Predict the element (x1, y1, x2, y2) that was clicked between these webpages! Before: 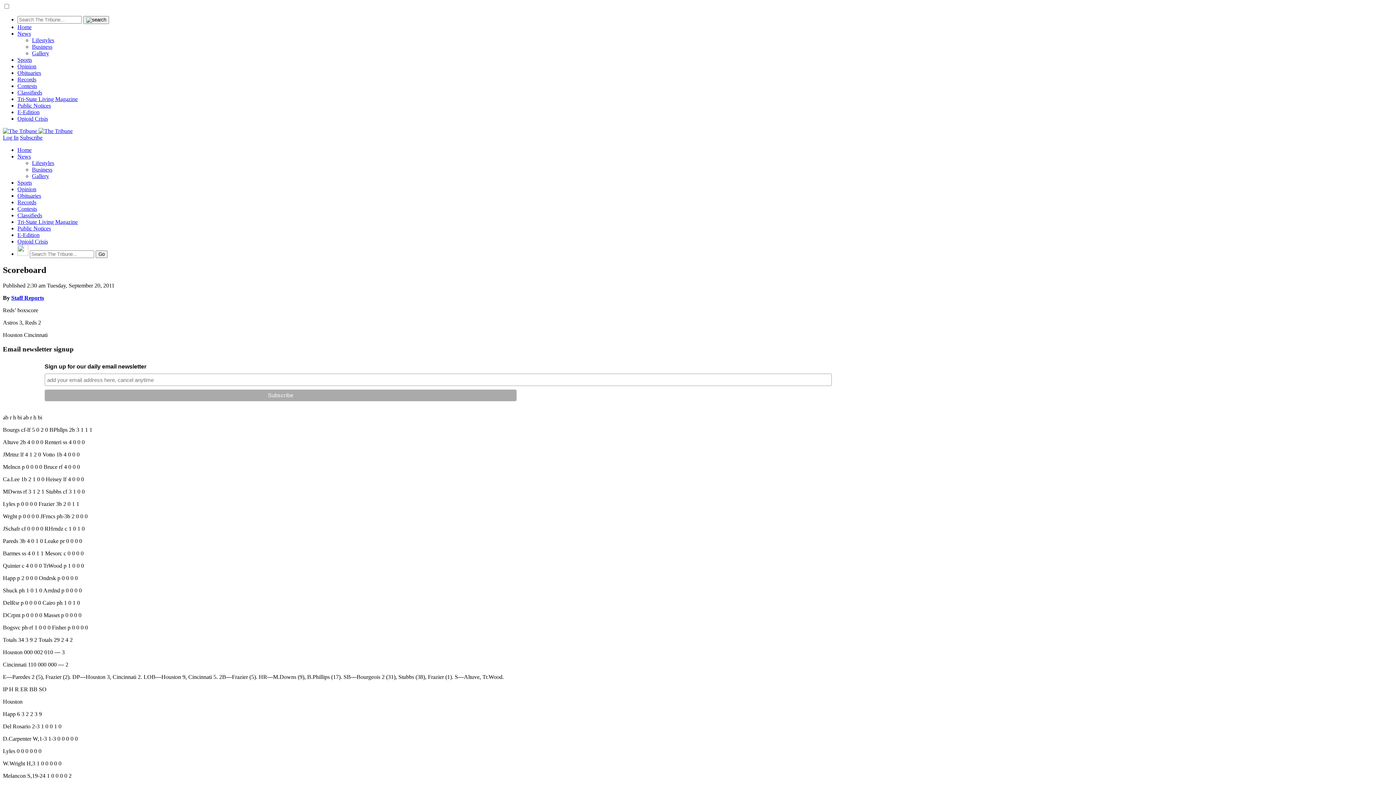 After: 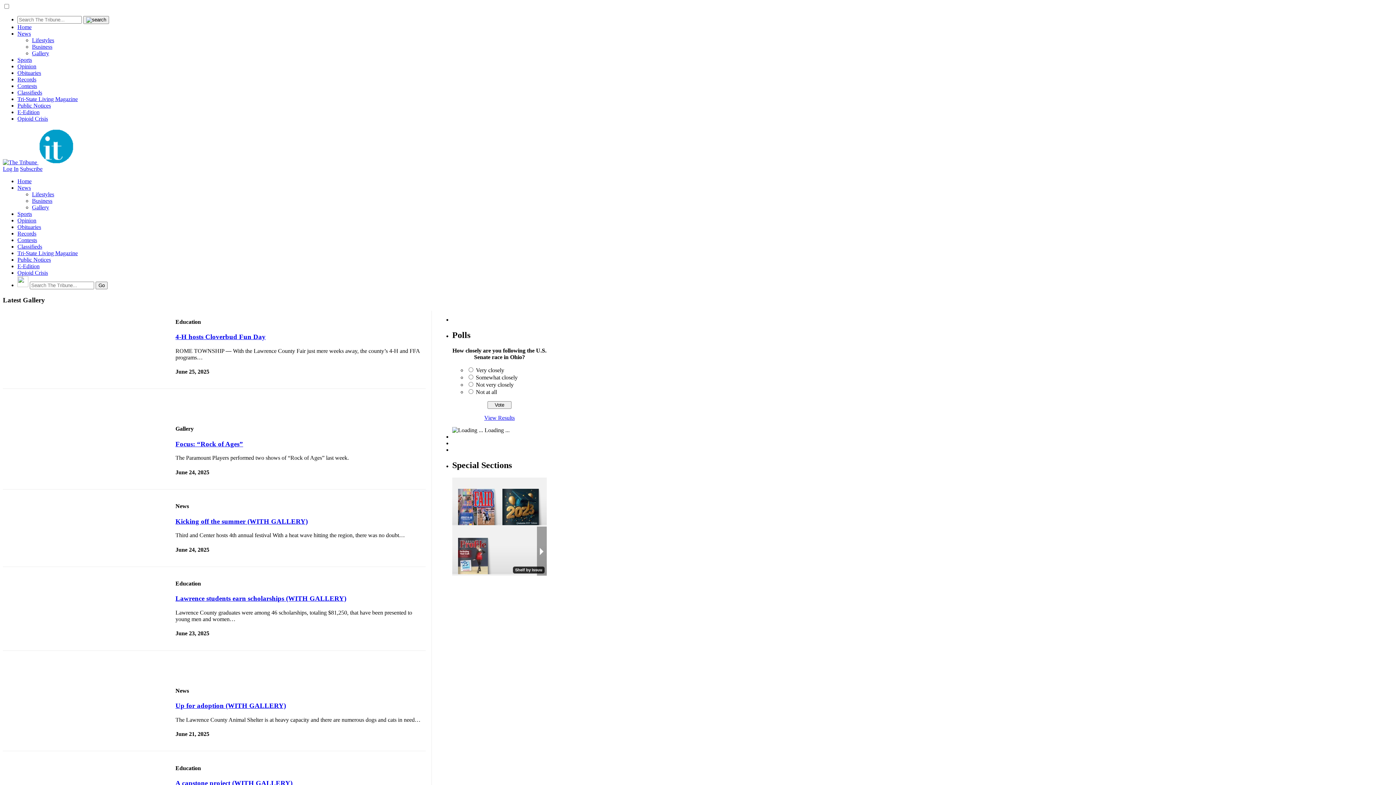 Action: bbox: (32, 173, 49, 179) label: Gallery